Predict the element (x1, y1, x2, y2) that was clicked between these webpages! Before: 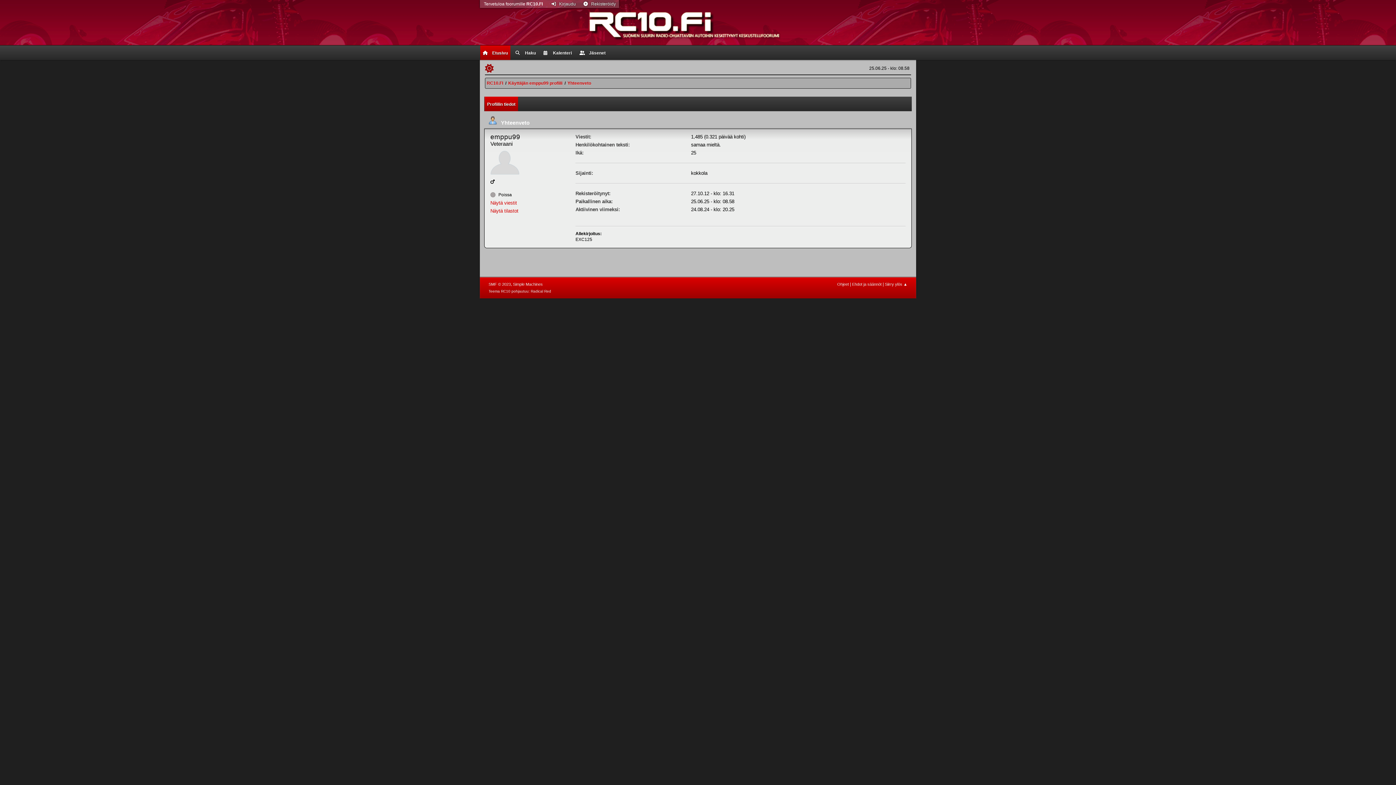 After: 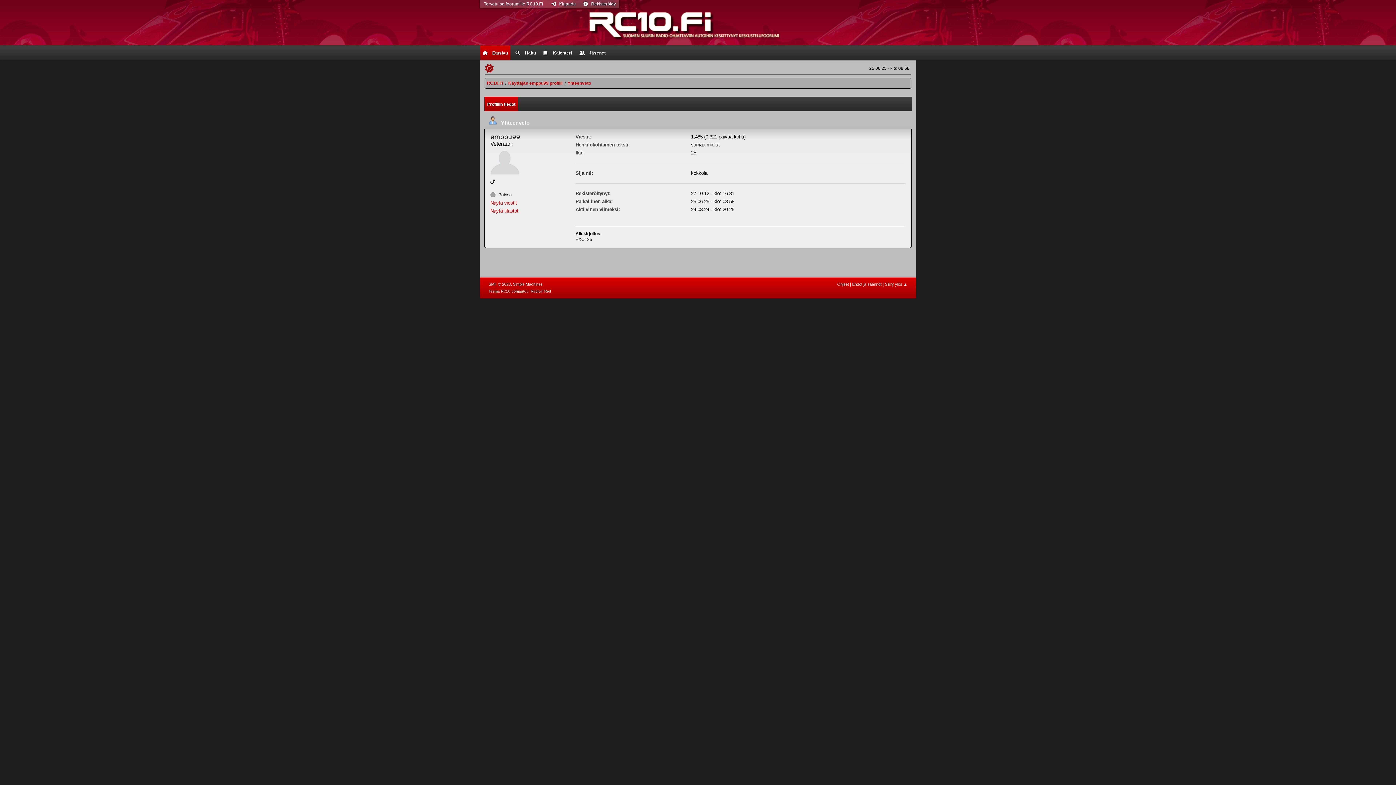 Action: bbox: (567, 76, 591, 87) label: Yhteenveto